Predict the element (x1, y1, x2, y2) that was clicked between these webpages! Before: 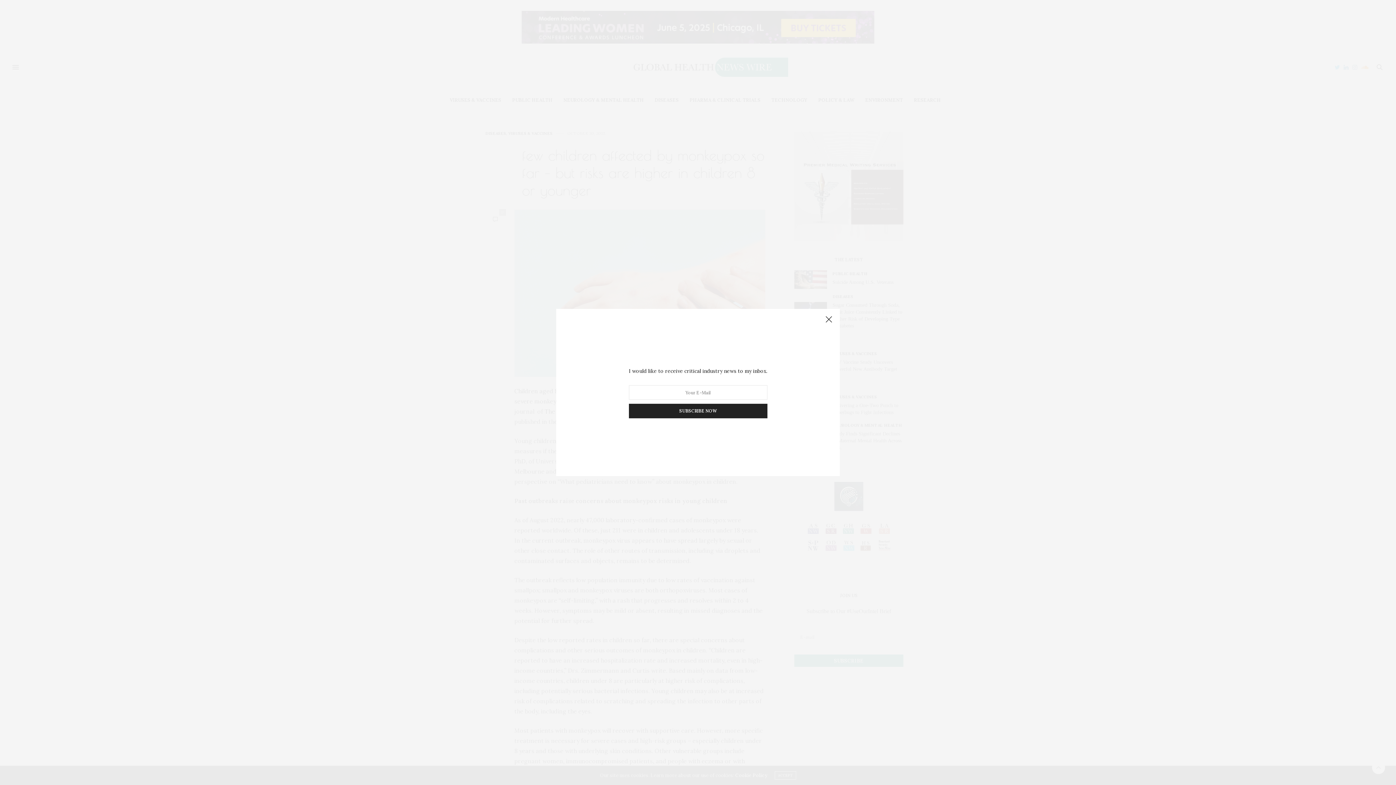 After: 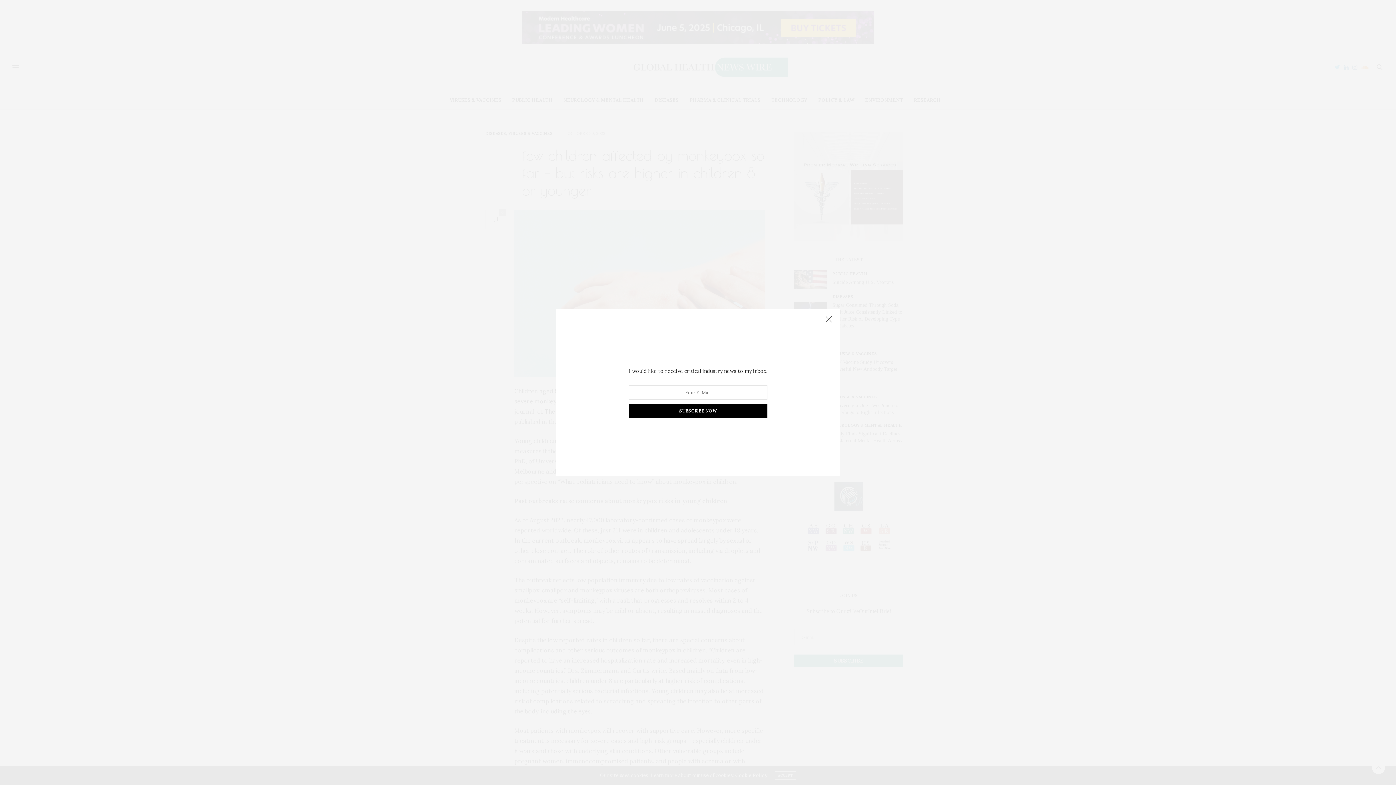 Action: label: SUBSCRIBE NOW bbox: (628, 404, 767, 418)